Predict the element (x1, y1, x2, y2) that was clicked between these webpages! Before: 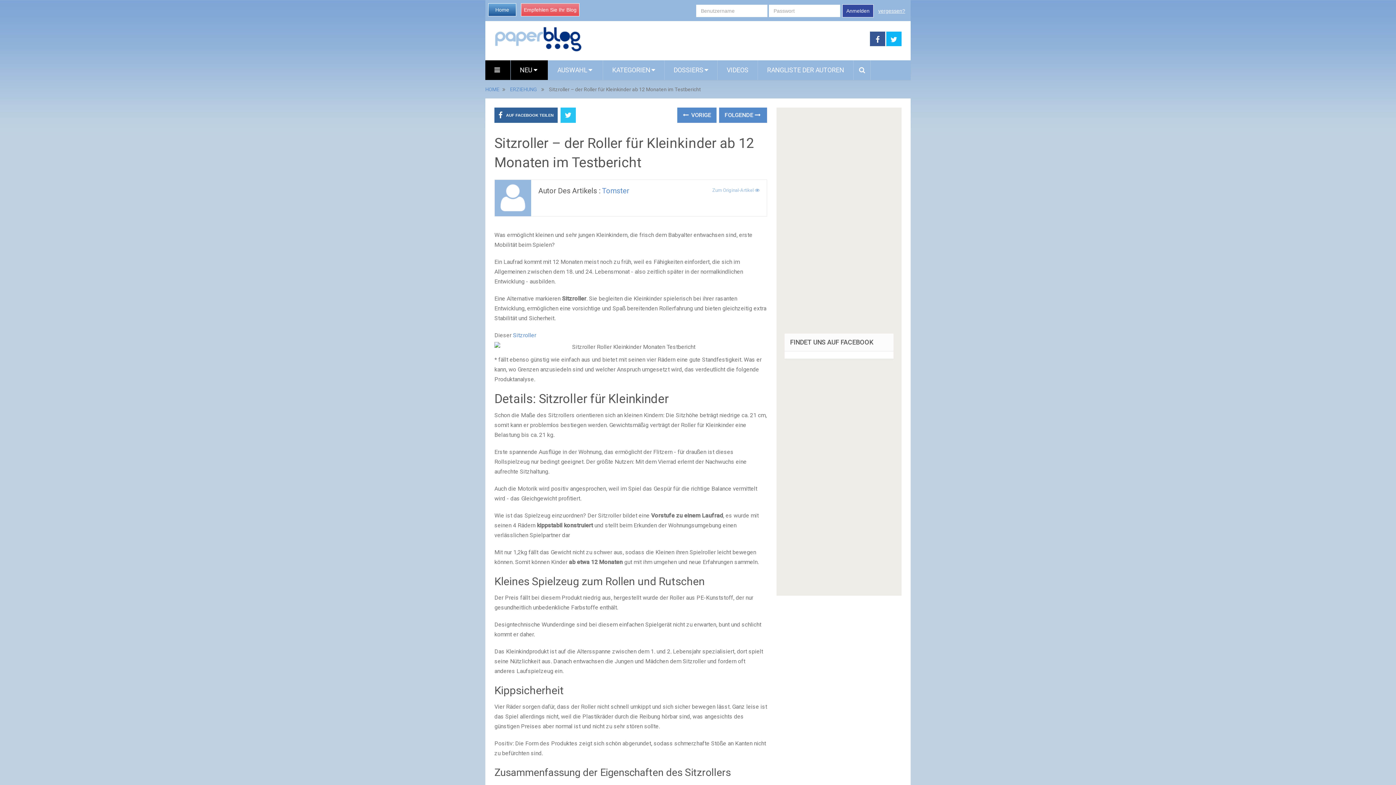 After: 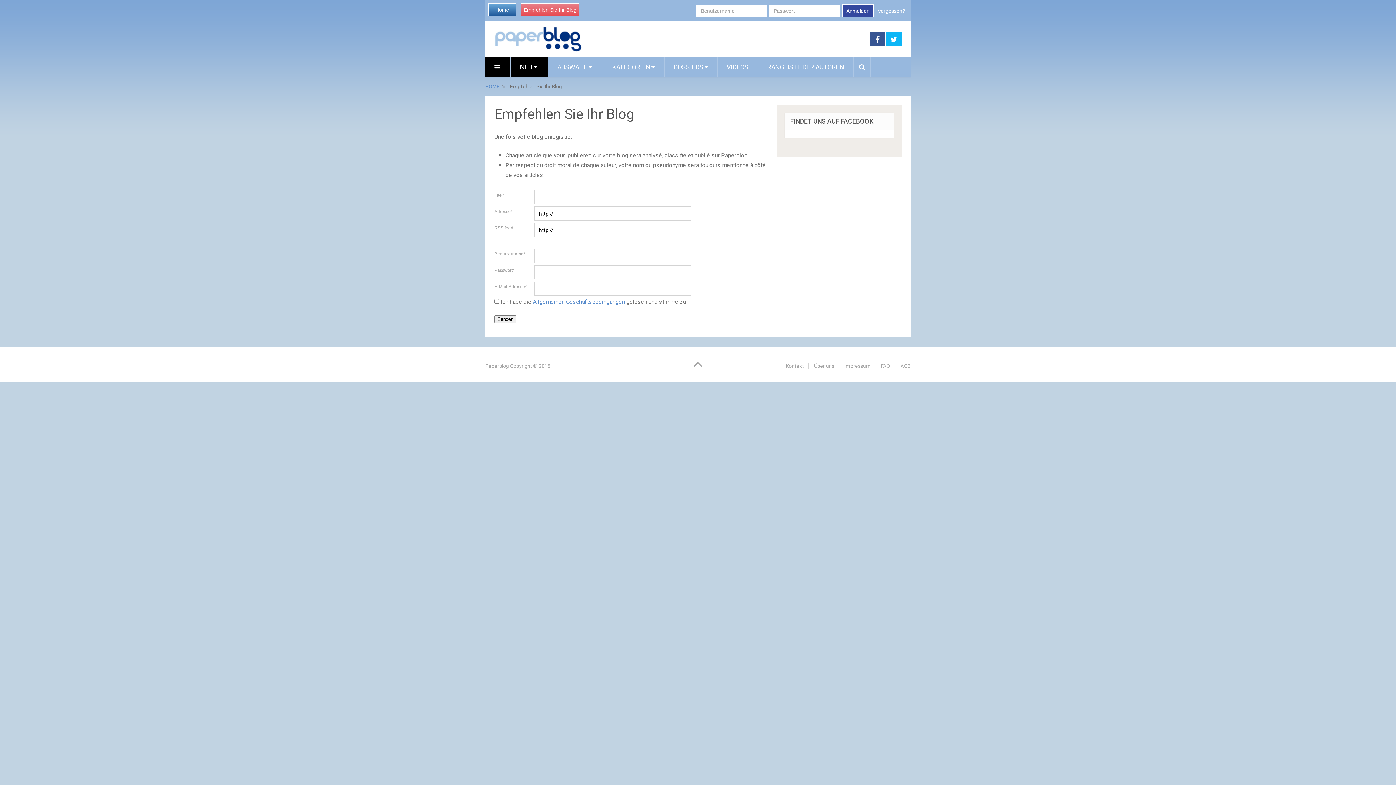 Action: bbox: (521, 3, 579, 16) label: Empfehlen Sie Ihr Blog